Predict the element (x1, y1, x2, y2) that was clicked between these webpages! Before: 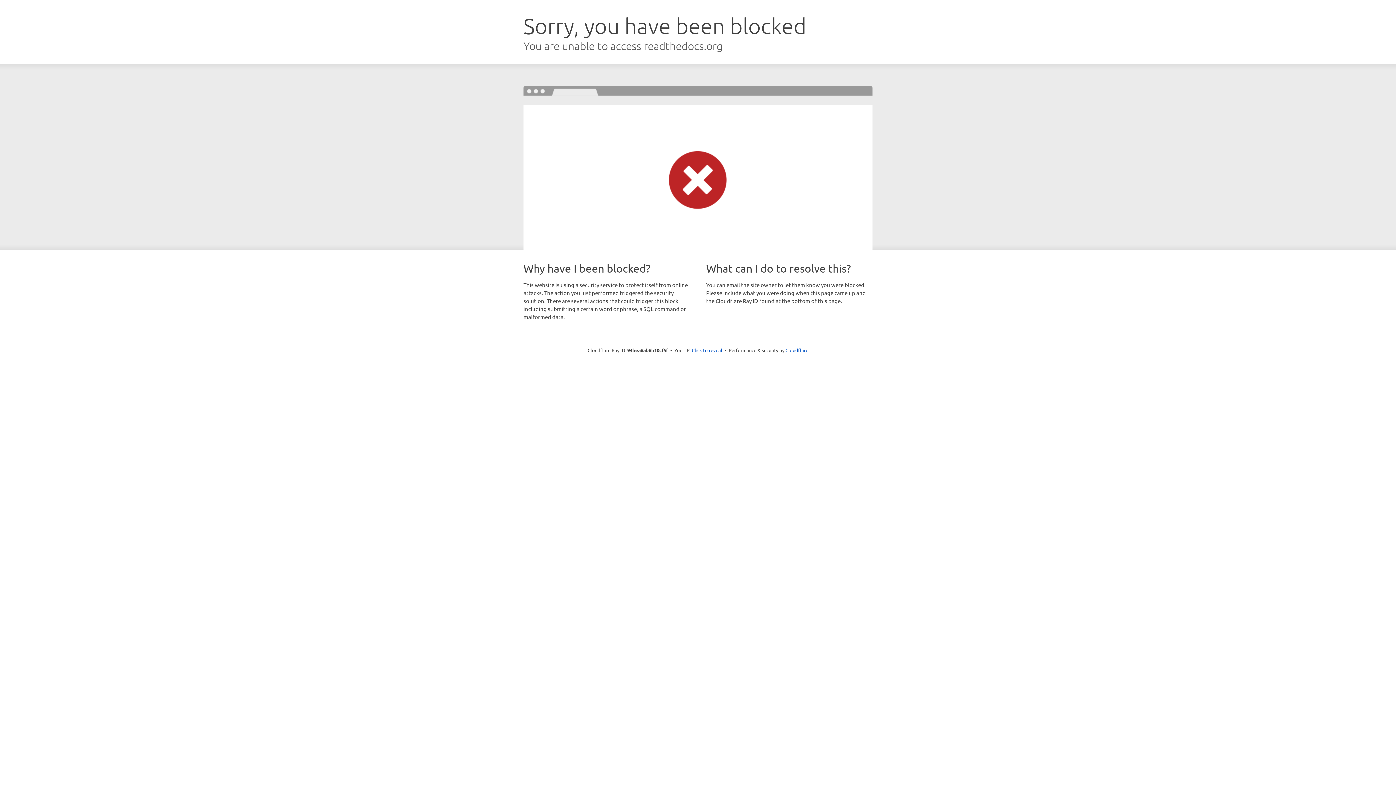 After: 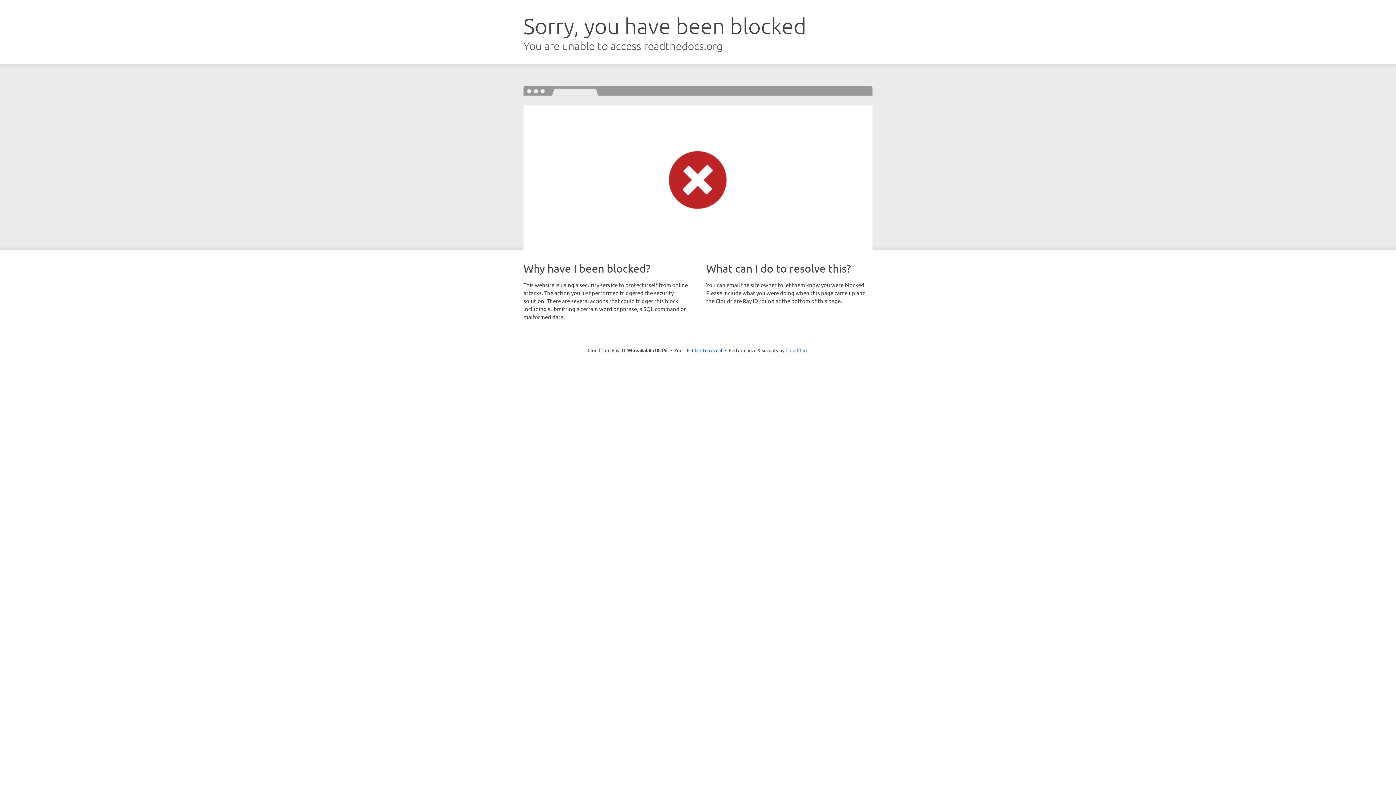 Action: label: Cloudflare bbox: (785, 347, 808, 353)